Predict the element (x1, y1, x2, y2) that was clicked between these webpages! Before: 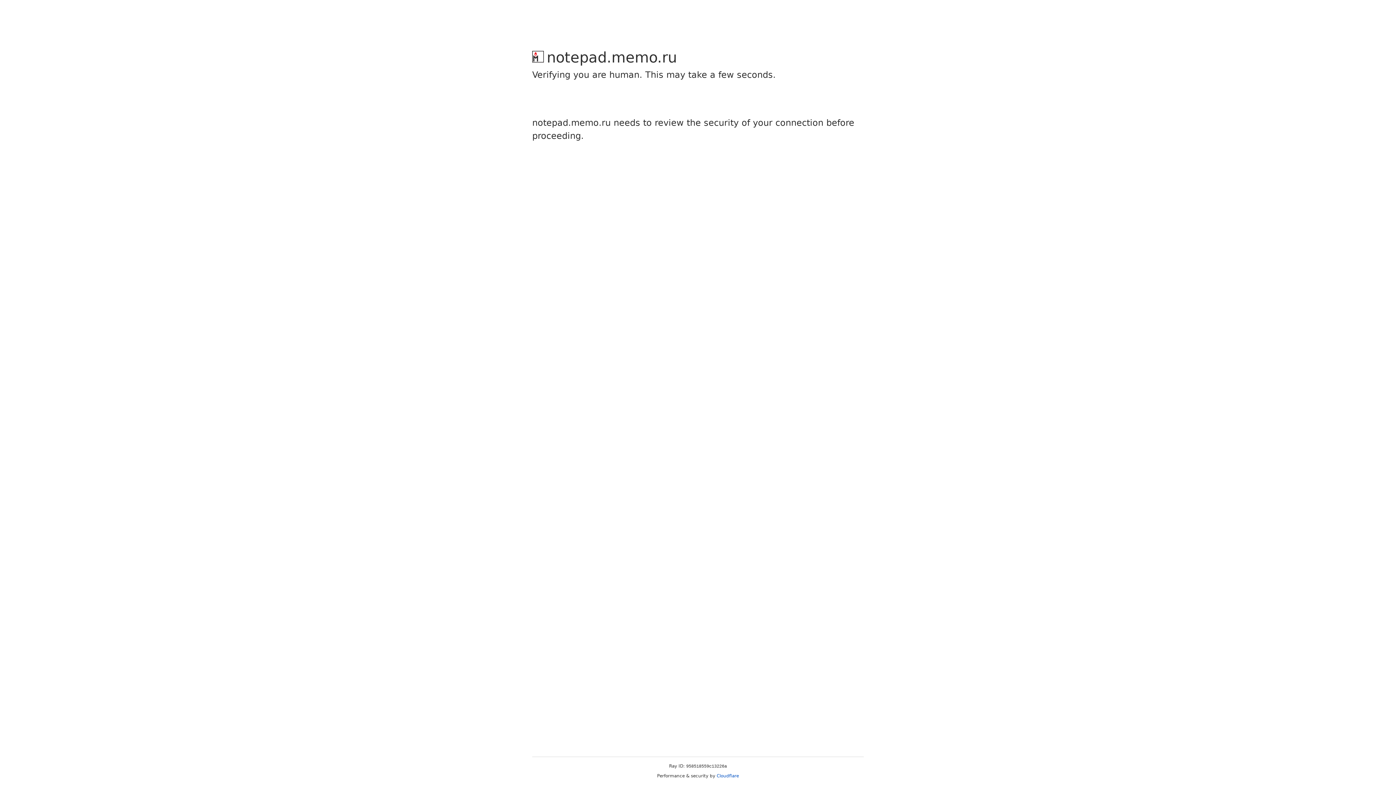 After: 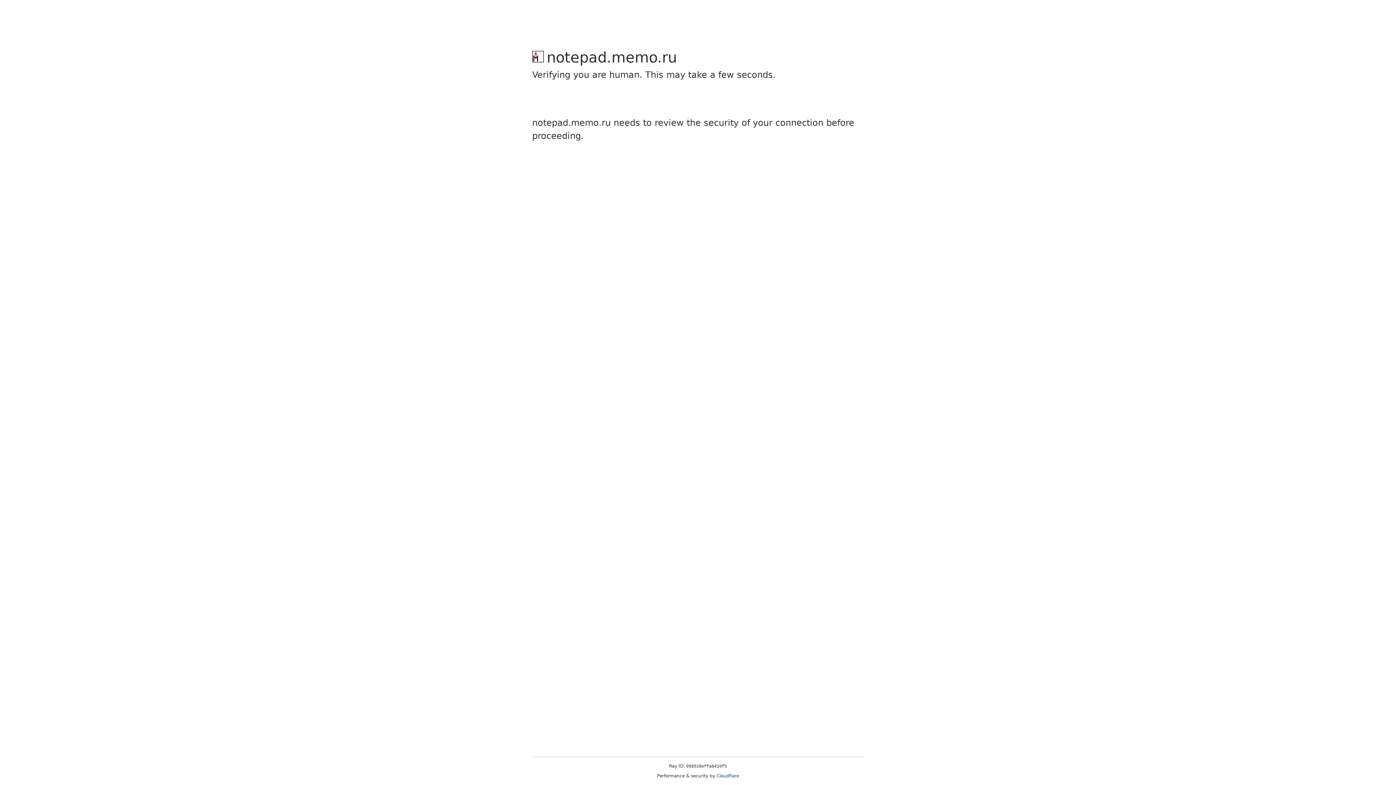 Action: label: Cloudflare bbox: (716, 773, 739, 778)